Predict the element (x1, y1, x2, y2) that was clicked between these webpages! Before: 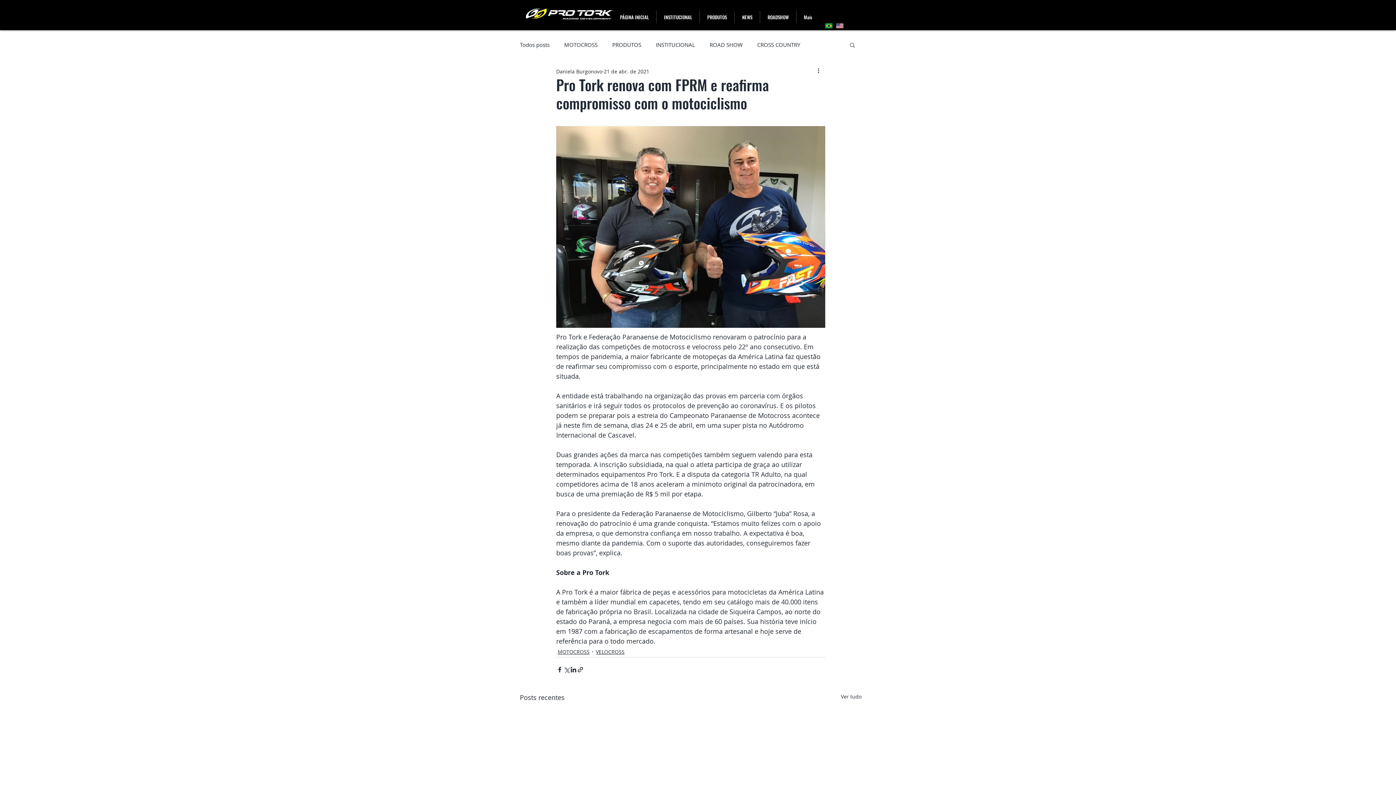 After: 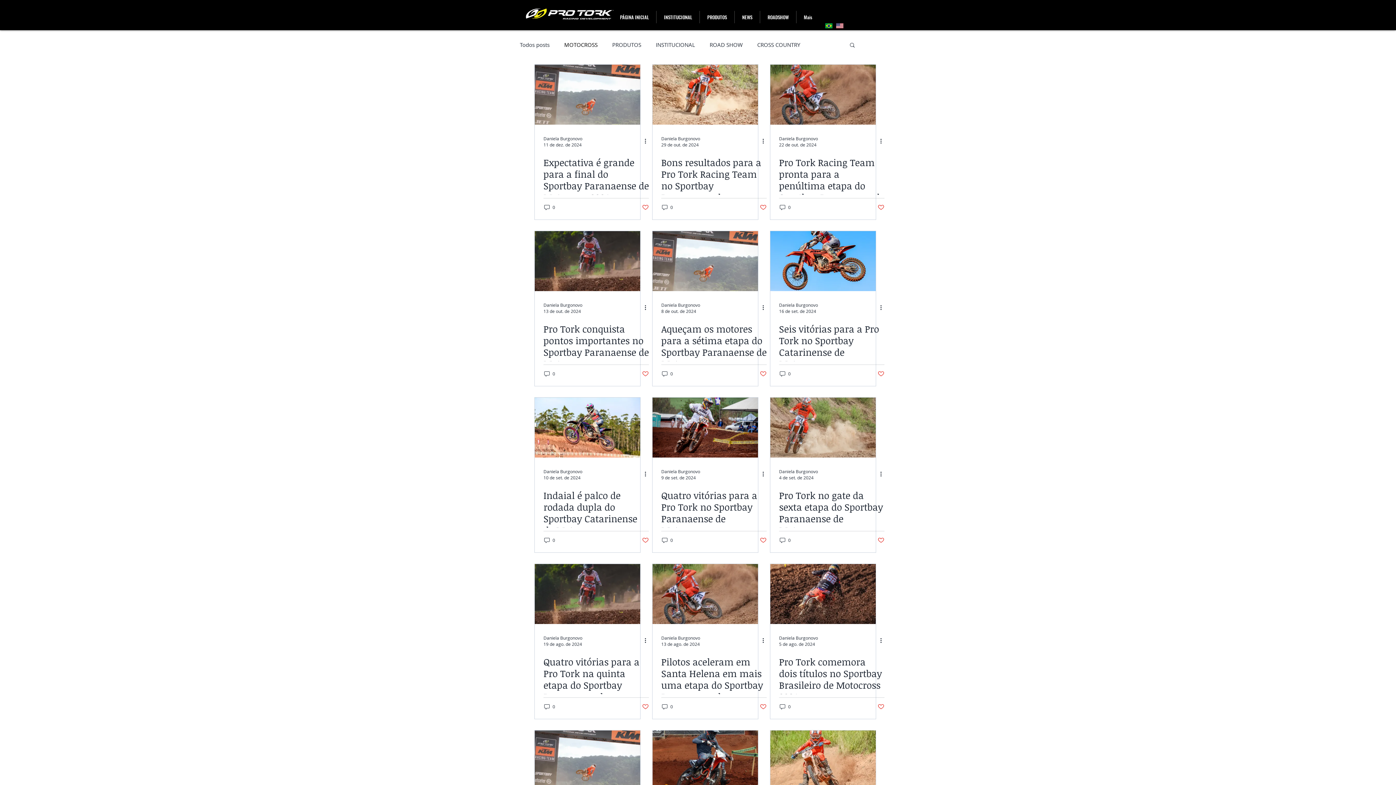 Action: label: MOTOCROSS bbox: (557, 648, 589, 655)